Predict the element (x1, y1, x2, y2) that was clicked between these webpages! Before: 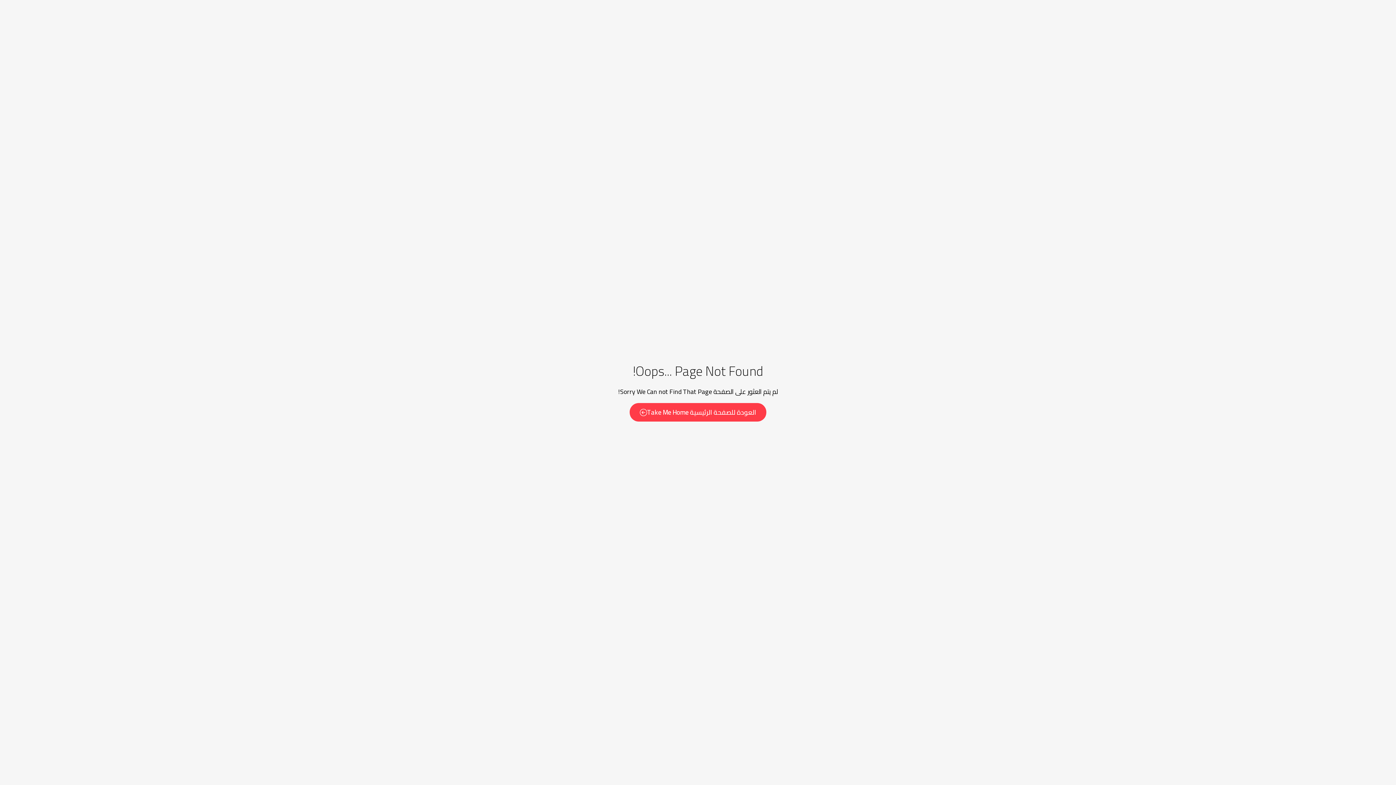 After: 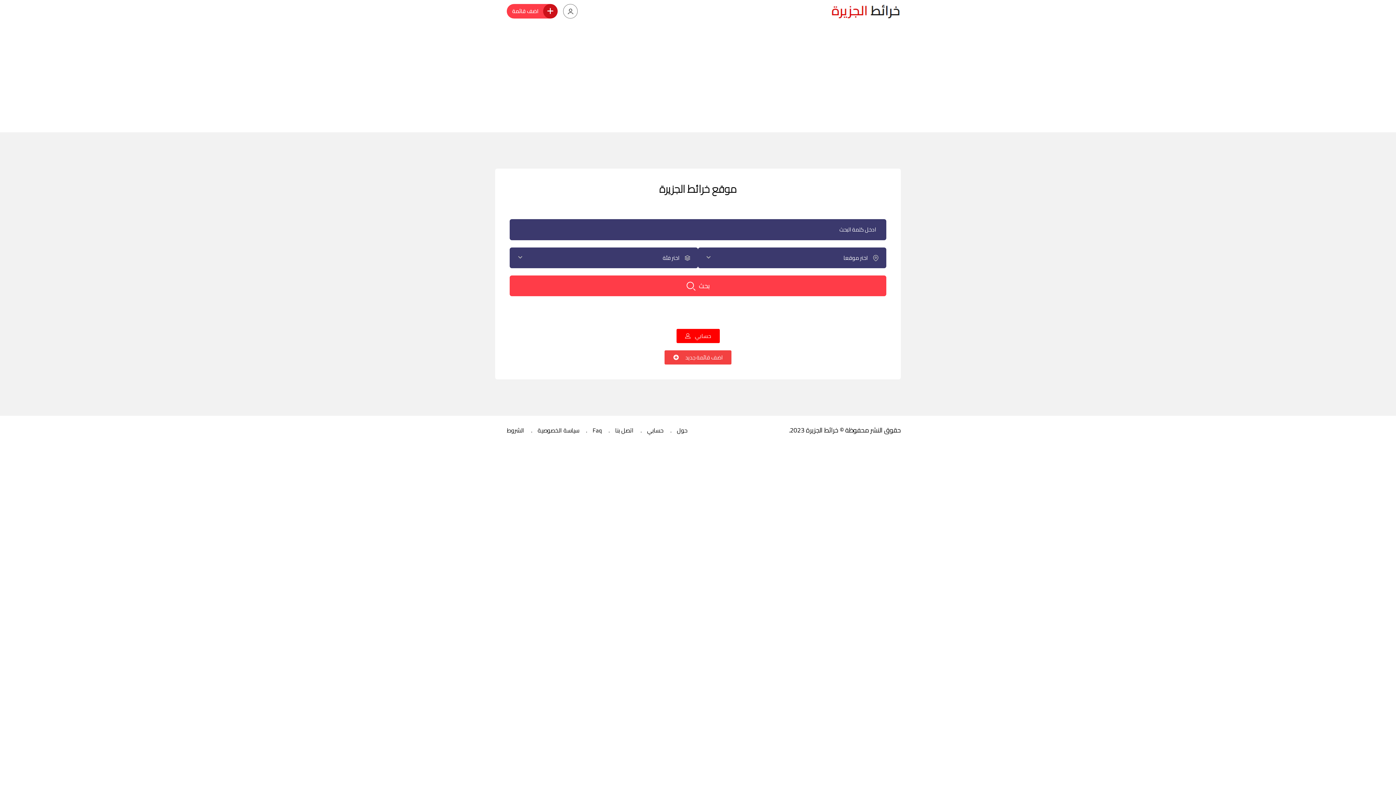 Action: label: العودة للصفحة الرئيسية Take Me Home bbox: (629, 403, 766, 421)